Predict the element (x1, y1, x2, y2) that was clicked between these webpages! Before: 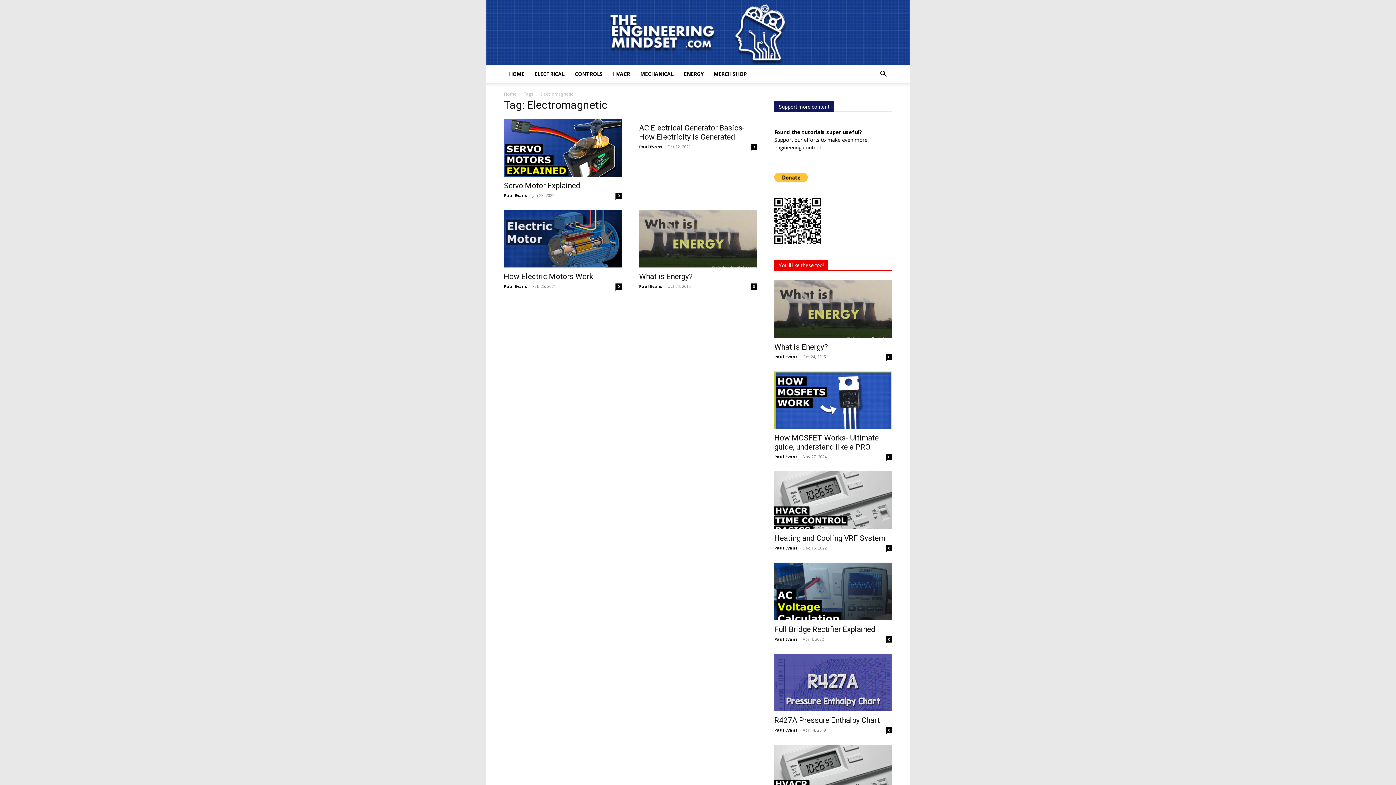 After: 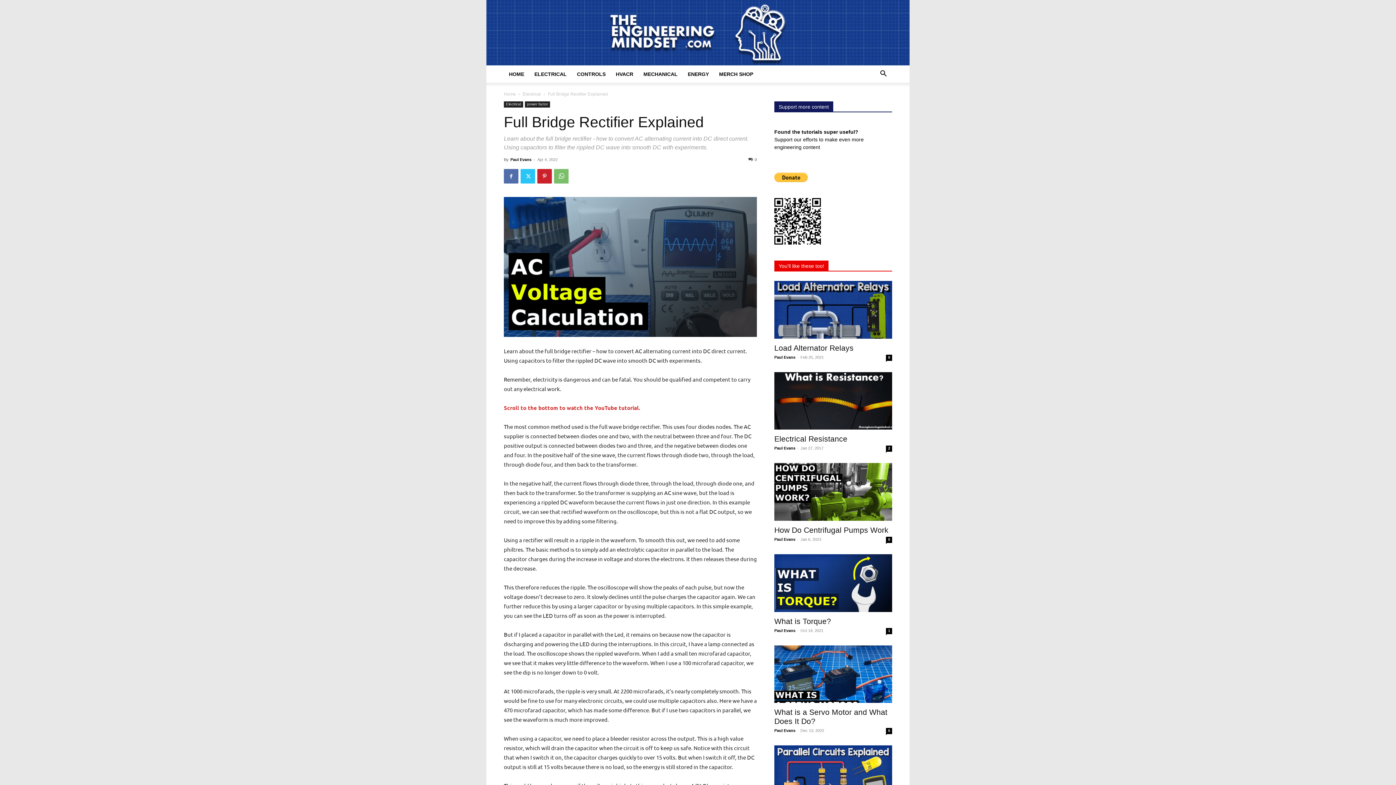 Action: bbox: (774, 562, 892, 620)